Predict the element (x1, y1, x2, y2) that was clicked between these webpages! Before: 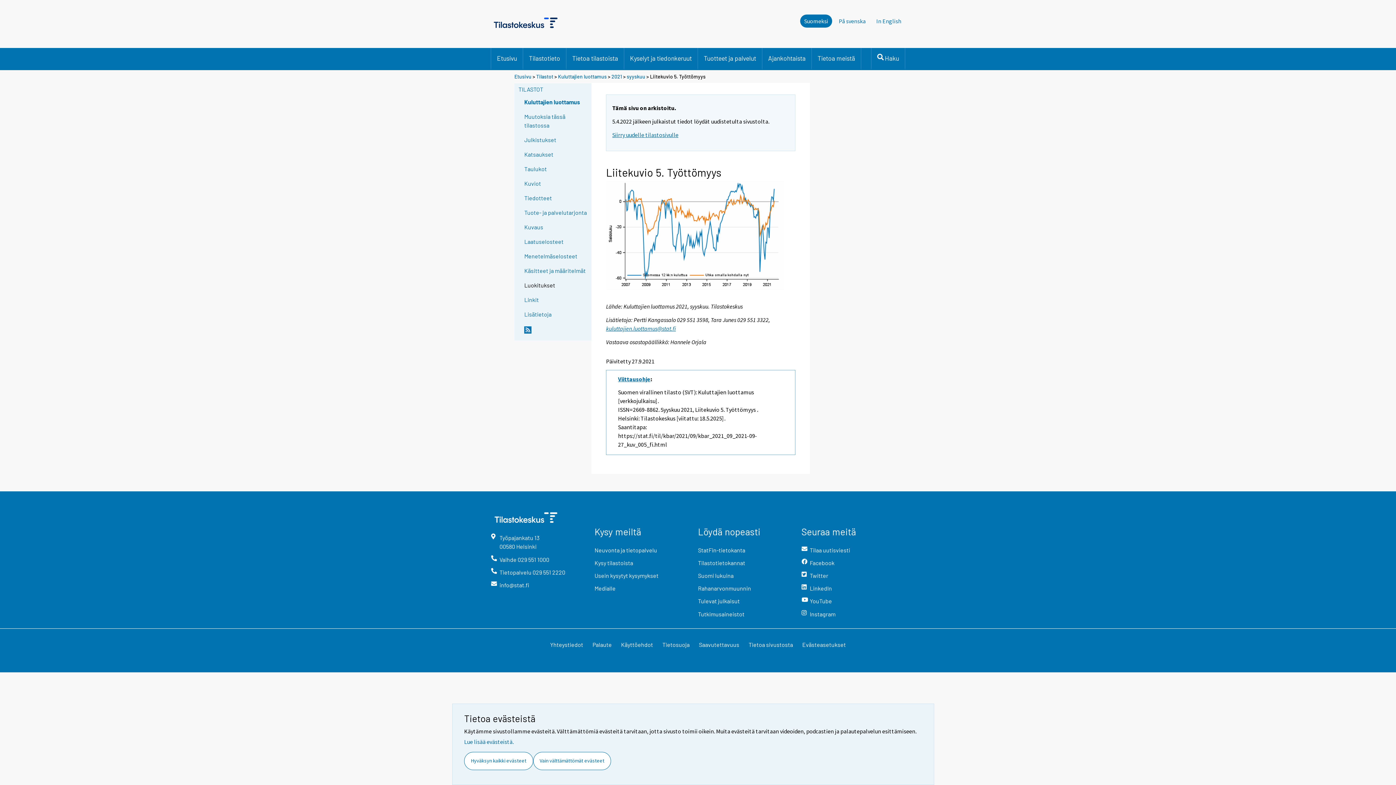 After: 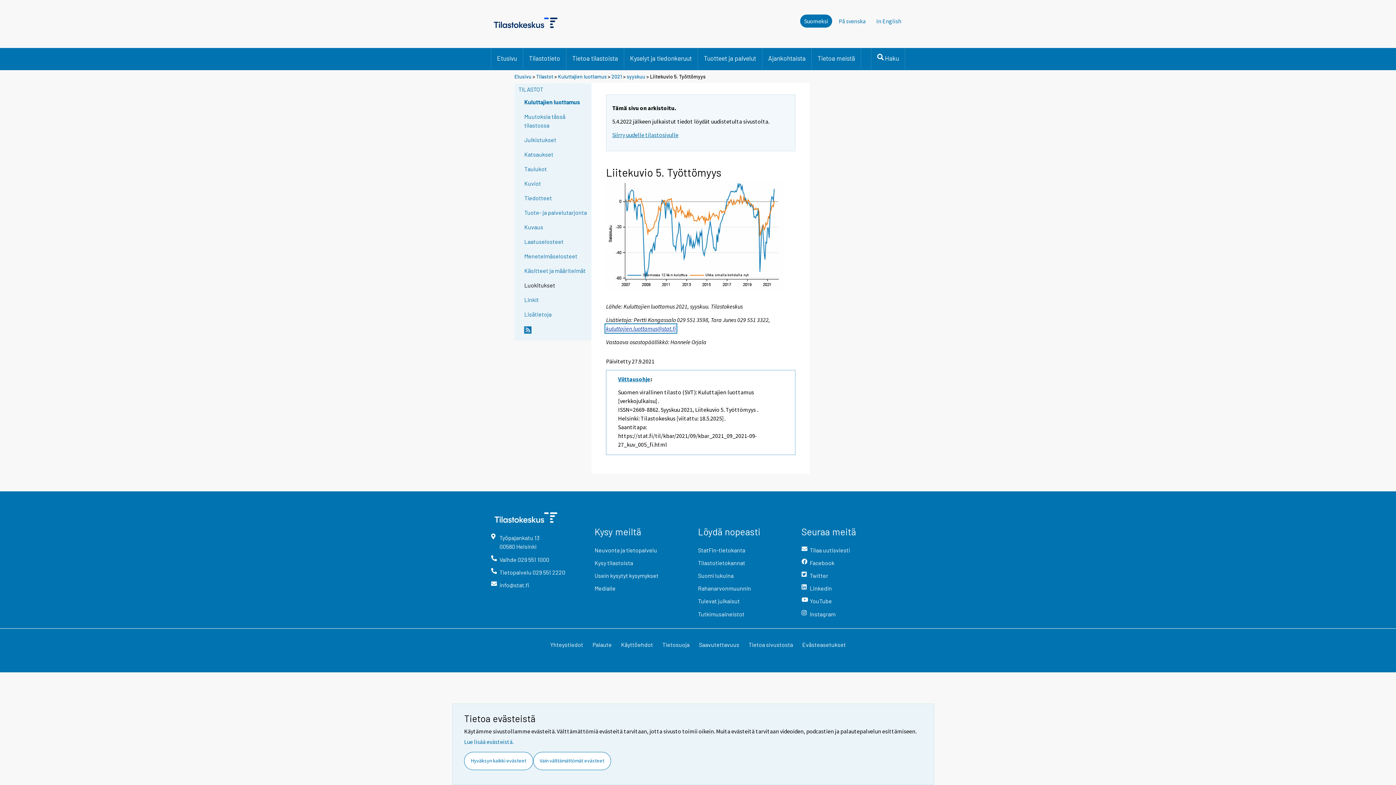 Action: label: kuluttajien.luottamus@stat.fi bbox: (606, 325, 676, 332)